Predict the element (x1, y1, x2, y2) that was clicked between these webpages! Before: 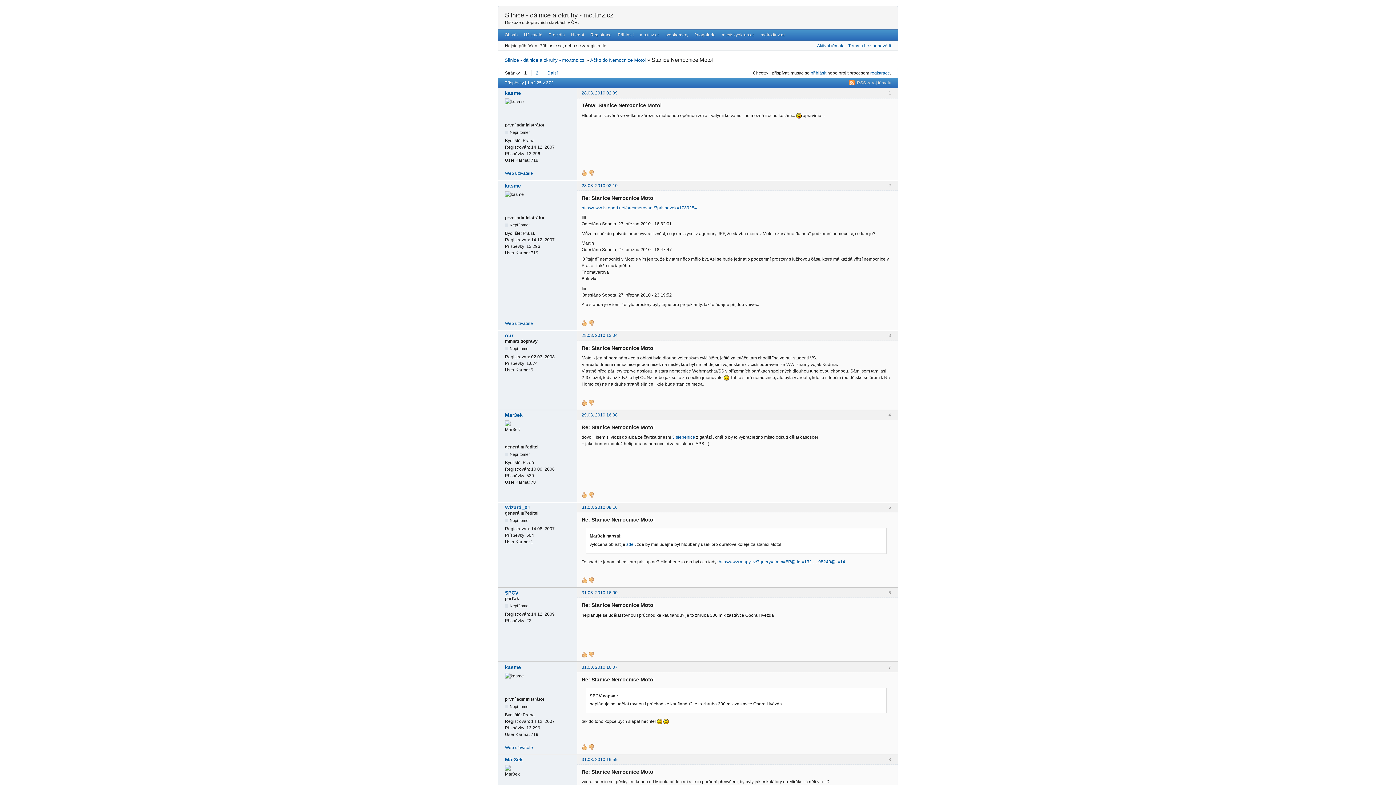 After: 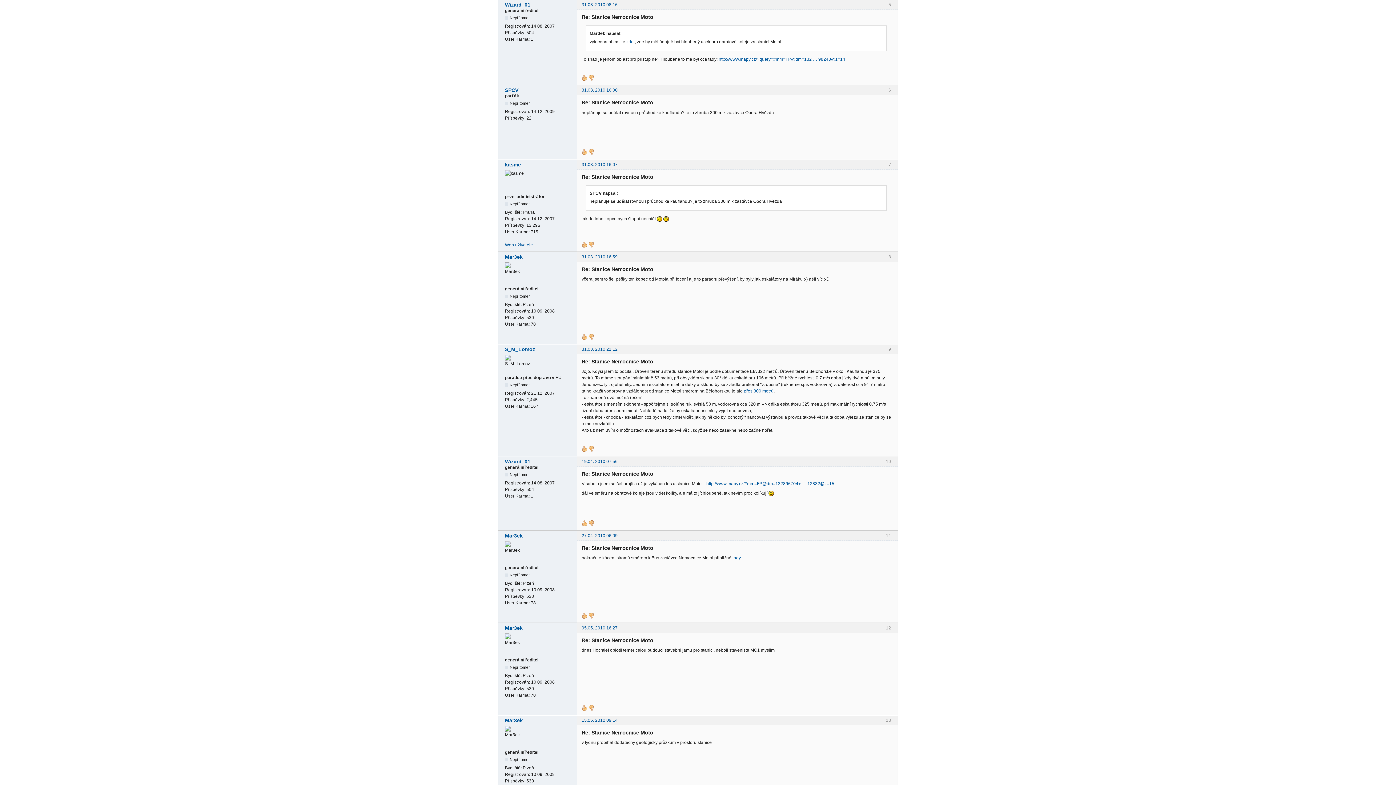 Action: label: 31.03. 2010 08.16 bbox: (581, 505, 617, 510)